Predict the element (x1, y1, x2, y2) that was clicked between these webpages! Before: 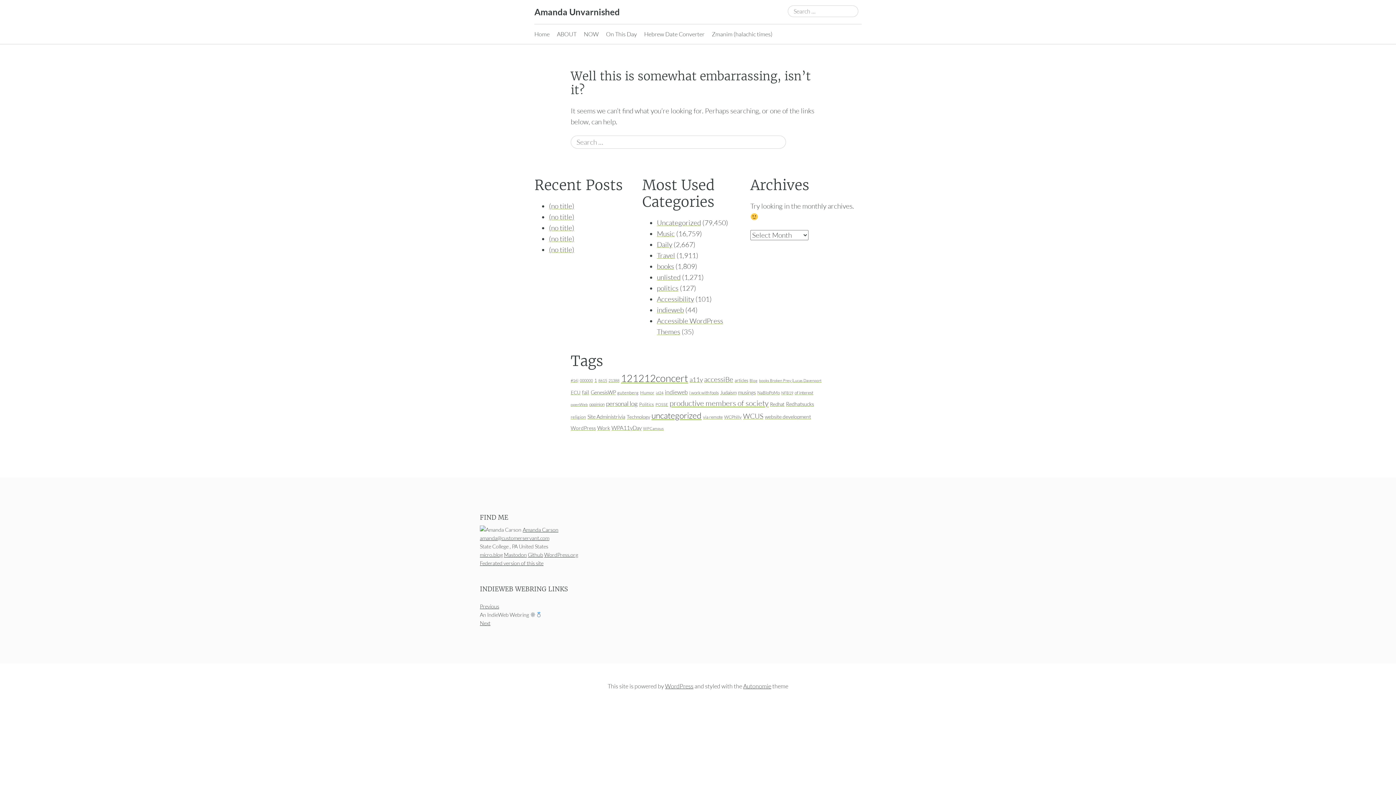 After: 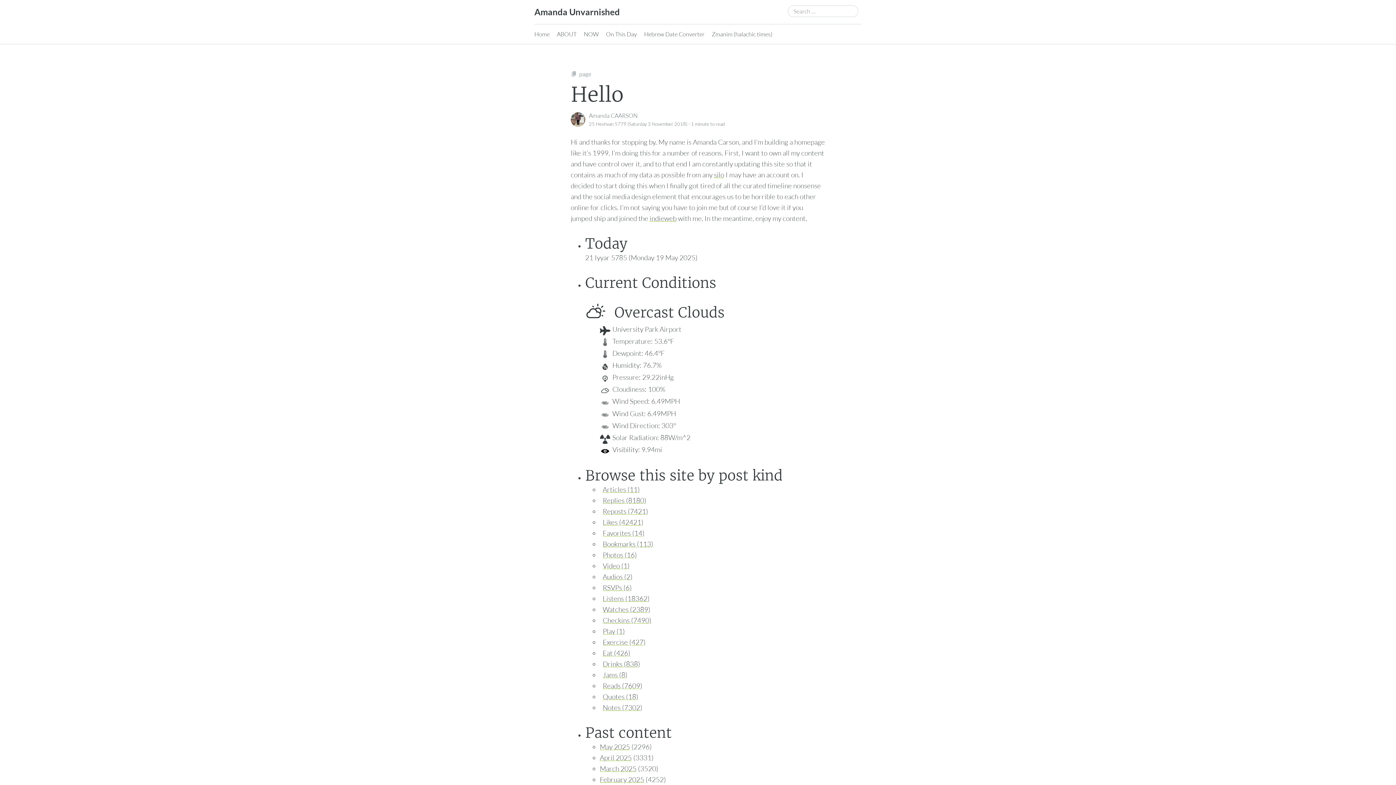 Action: label: Amanda Carson bbox: (522, 526, 558, 532)